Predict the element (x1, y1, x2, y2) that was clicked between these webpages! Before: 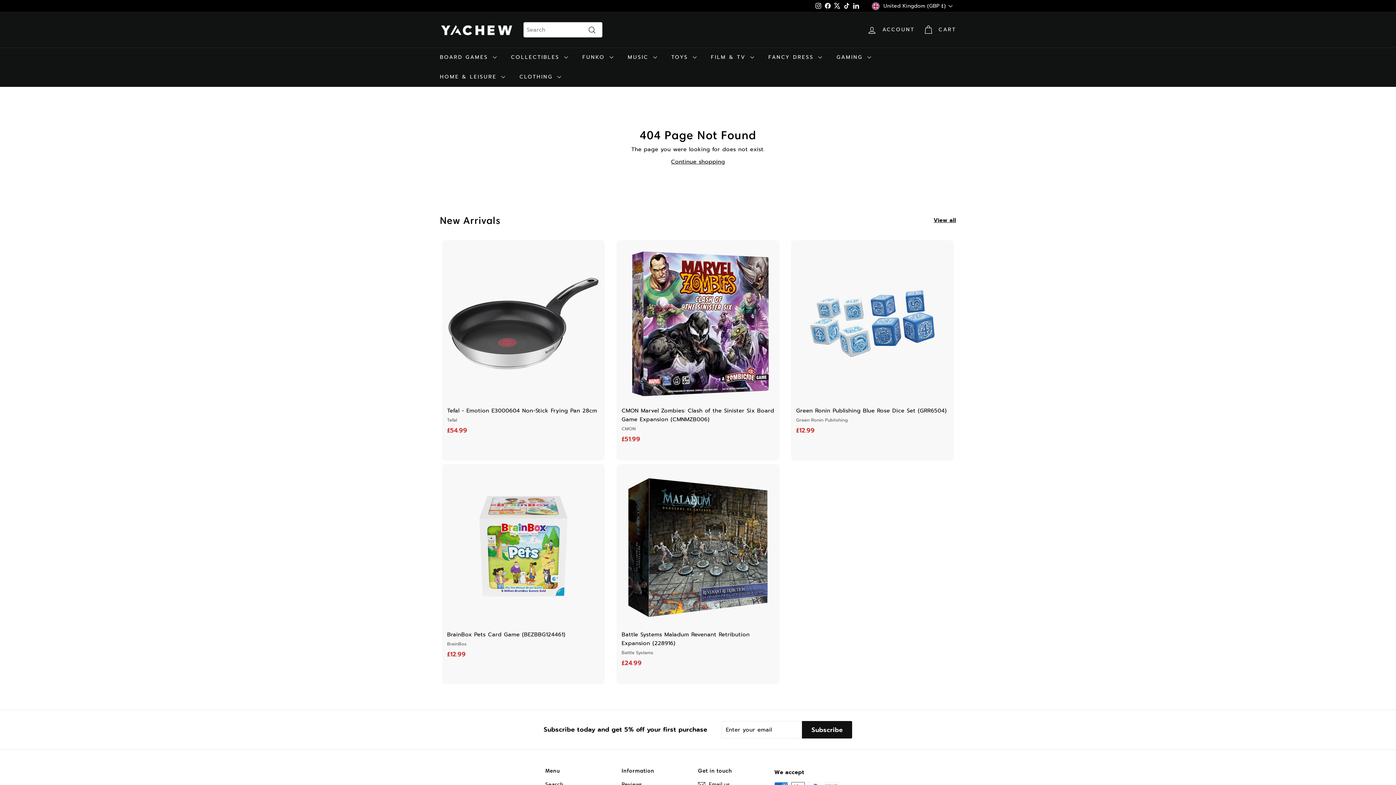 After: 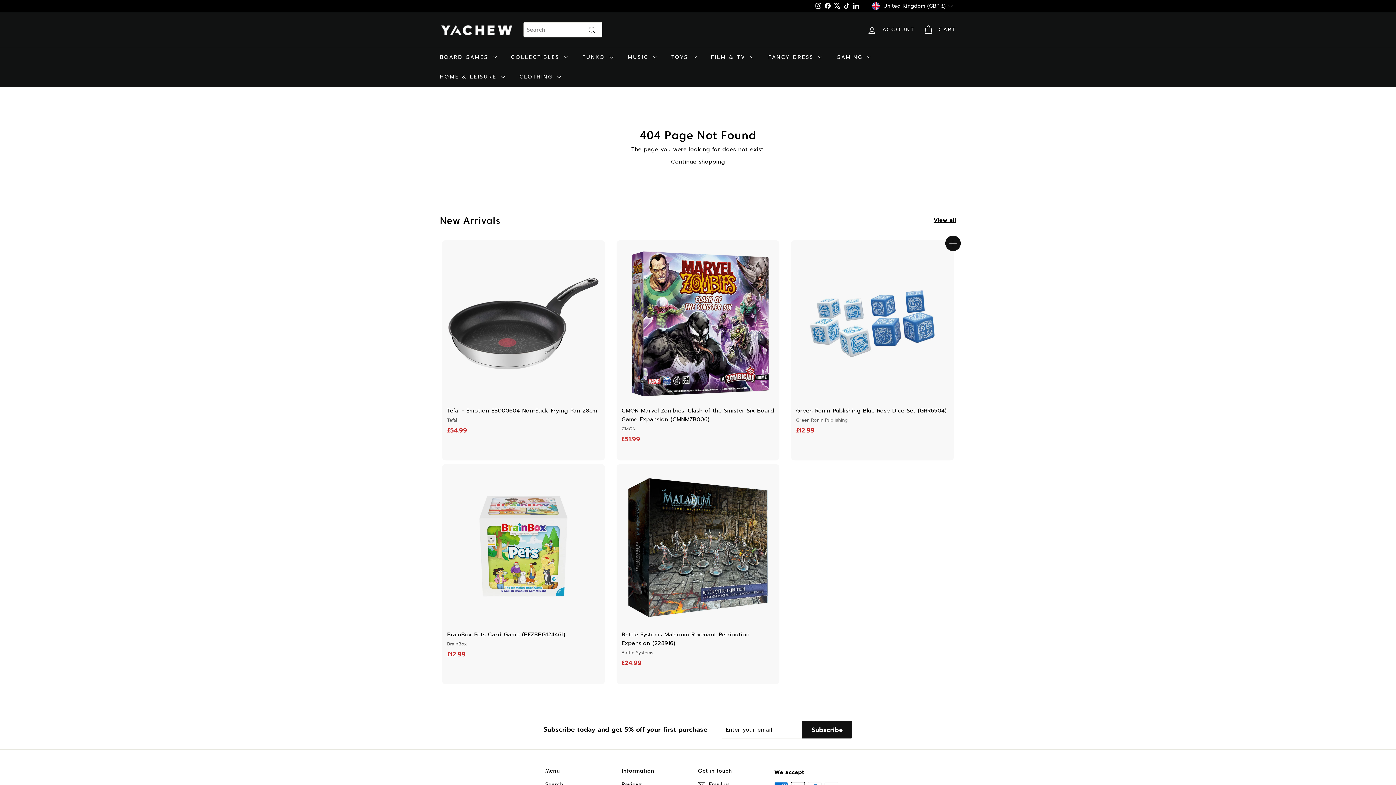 Action: label: Add to basket bbox: (946, 238, 959, 251)